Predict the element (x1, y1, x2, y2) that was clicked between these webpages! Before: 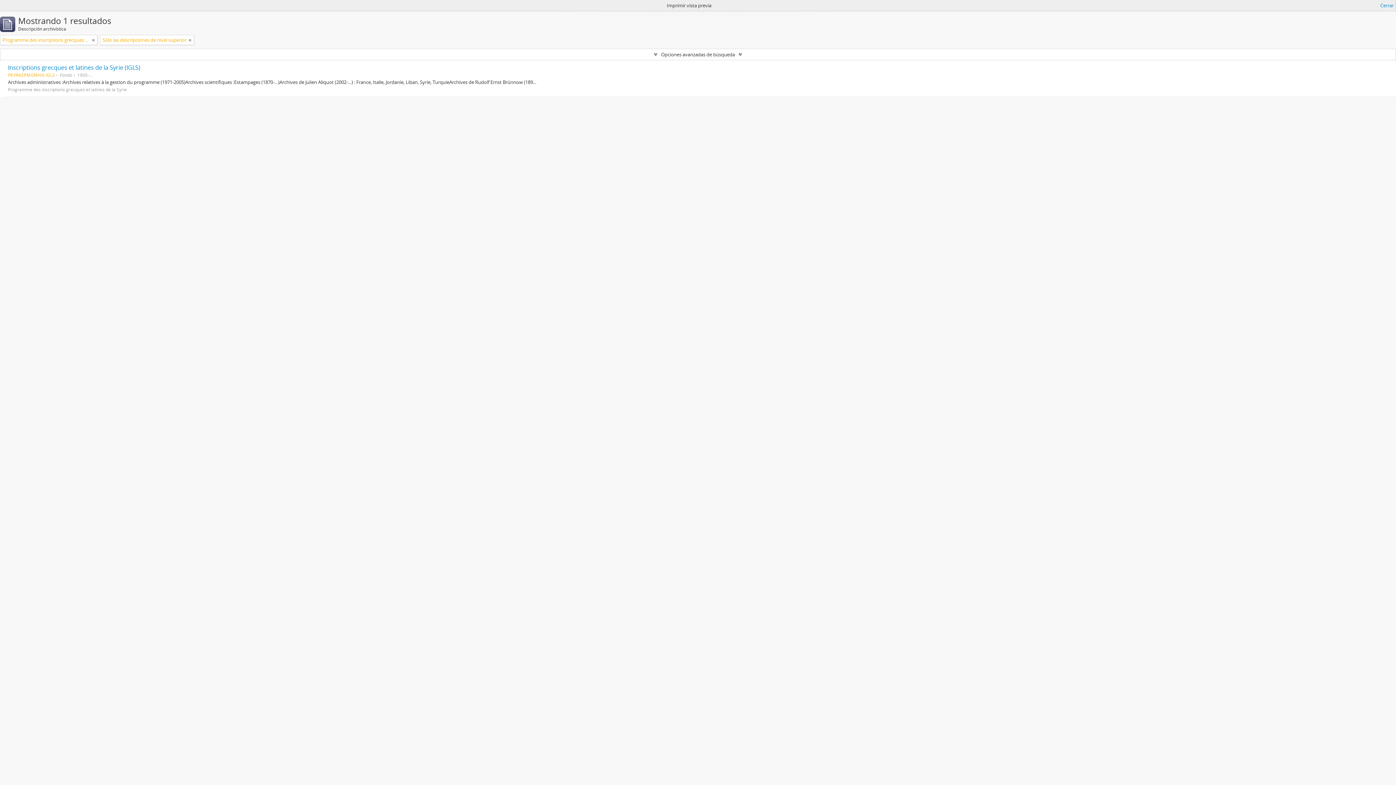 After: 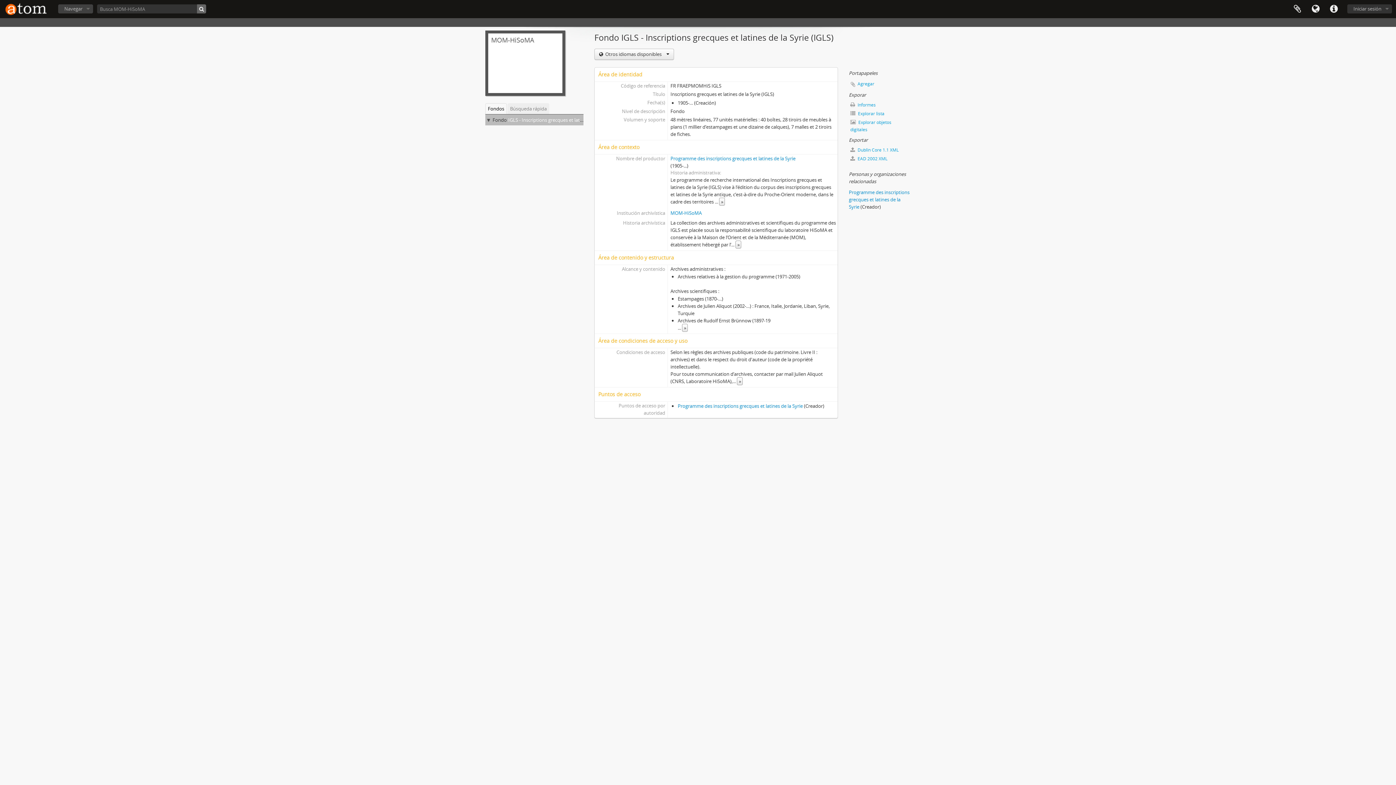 Action: label: Inscriptions grecques et latines de la Syrie (IGLS) bbox: (8, 63, 140, 71)